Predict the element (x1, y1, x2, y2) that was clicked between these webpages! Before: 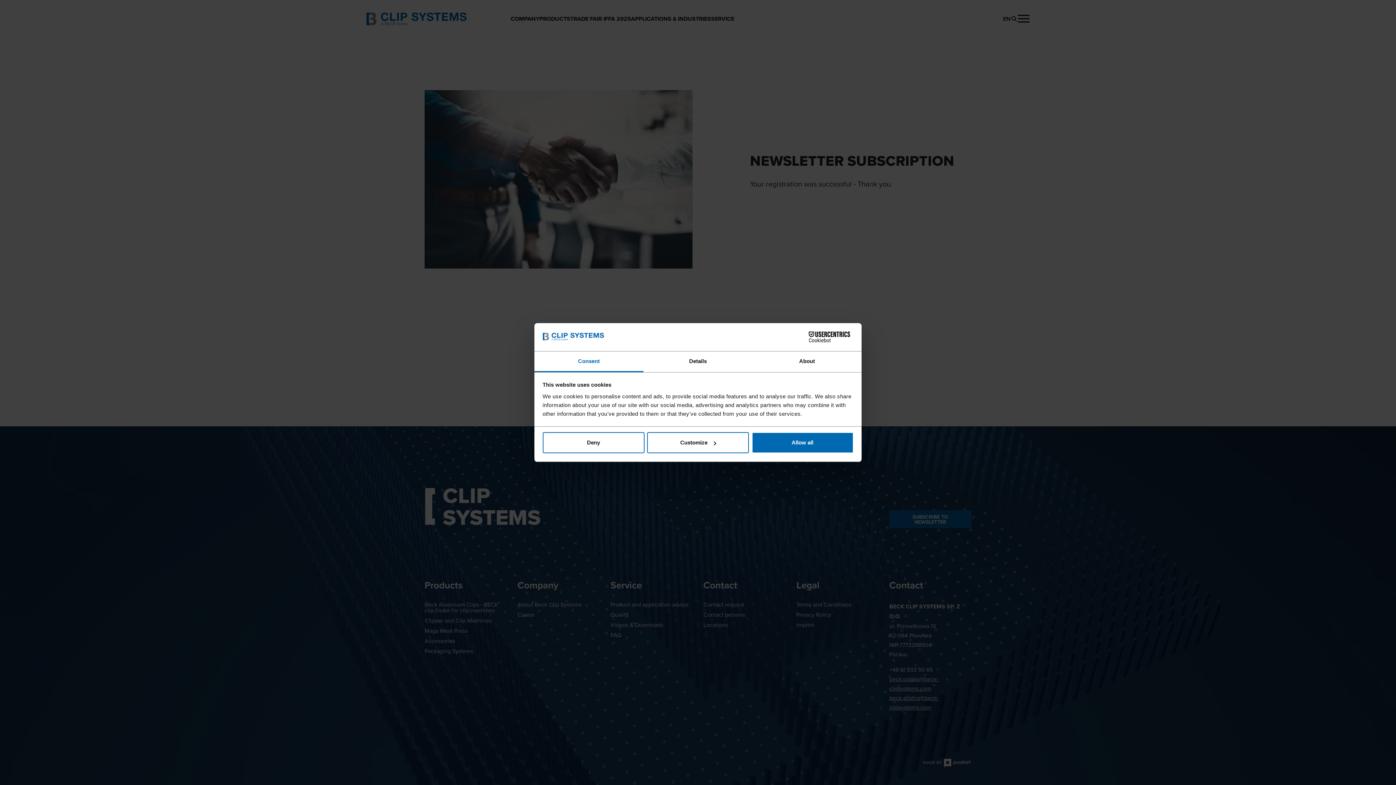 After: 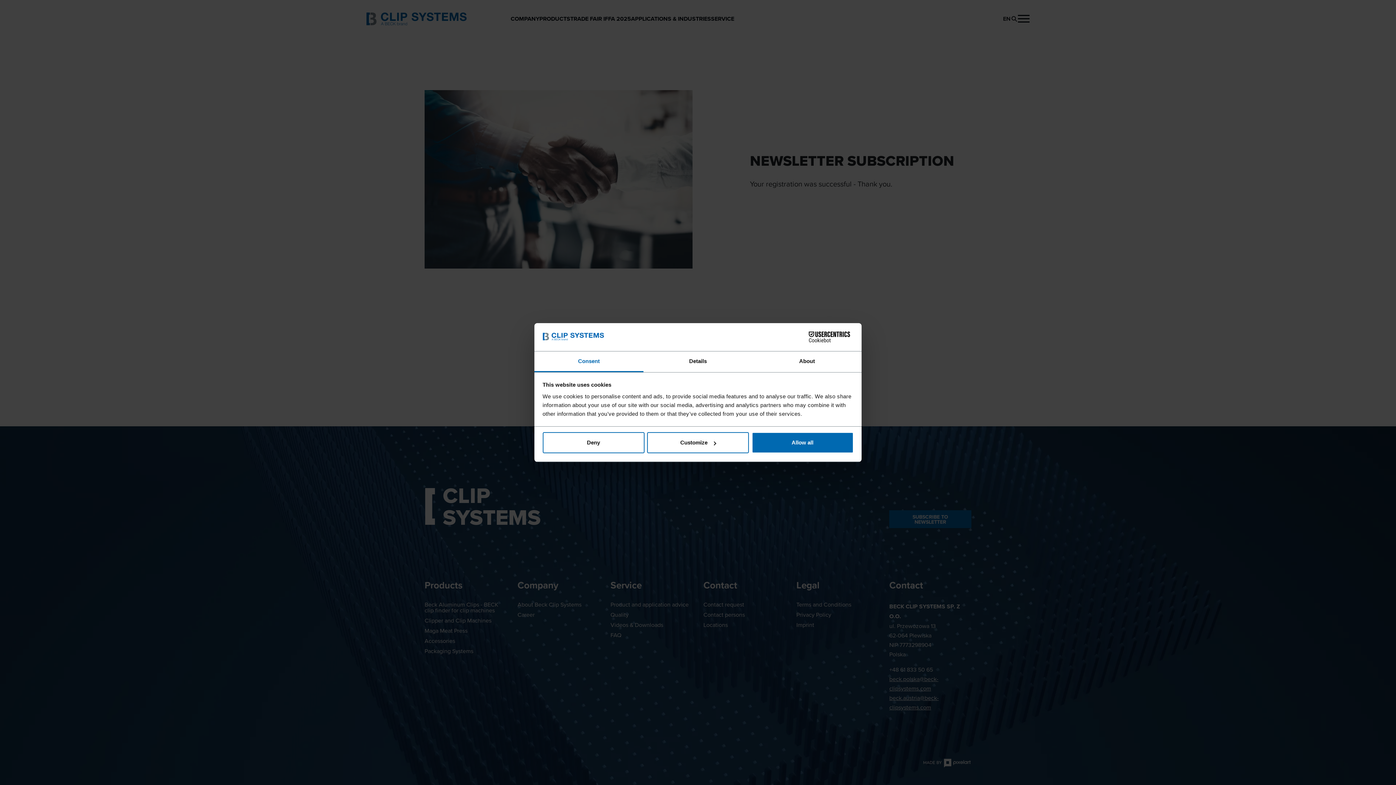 Action: bbox: (534, 351, 643, 372) label: Consent